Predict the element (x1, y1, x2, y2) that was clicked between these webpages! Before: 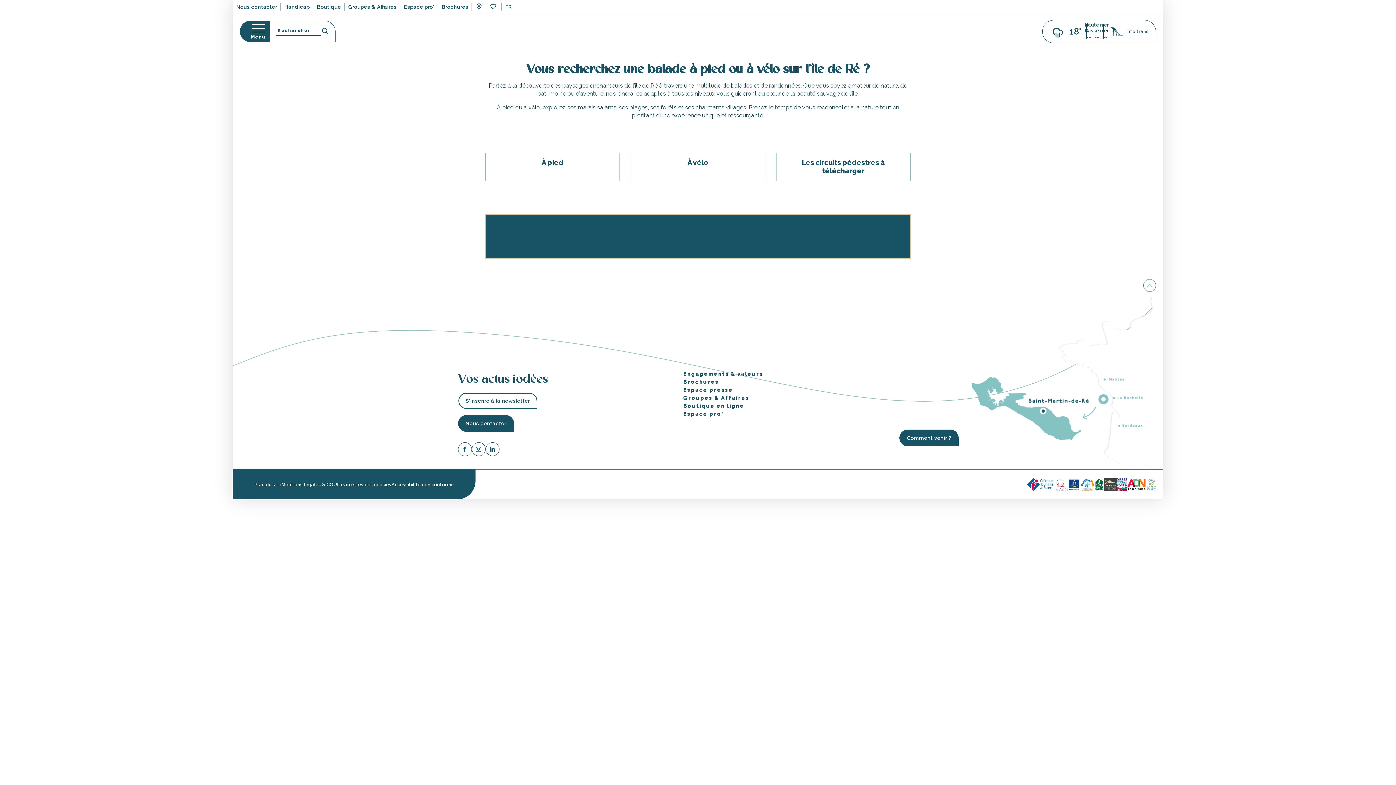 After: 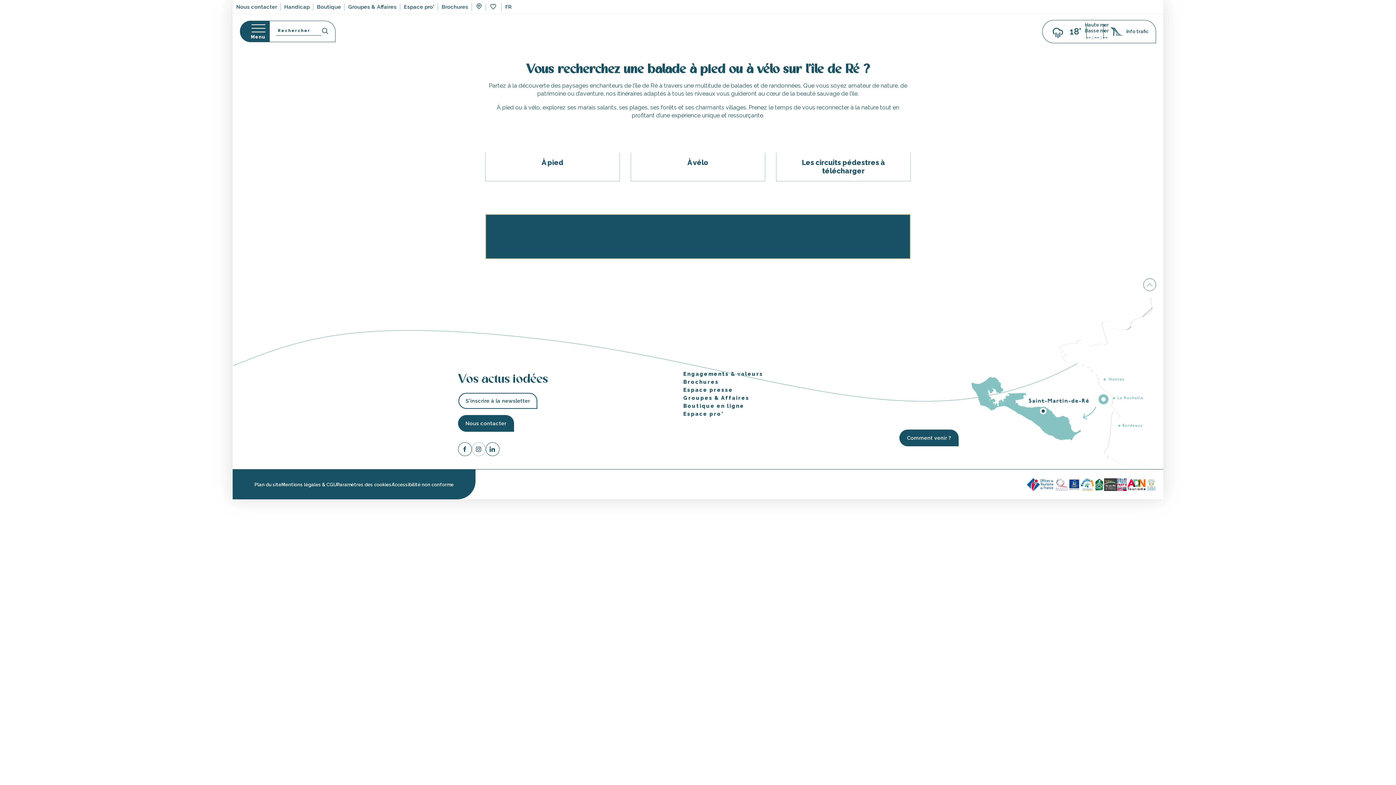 Action: bbox: (471, 447, 485, 454)